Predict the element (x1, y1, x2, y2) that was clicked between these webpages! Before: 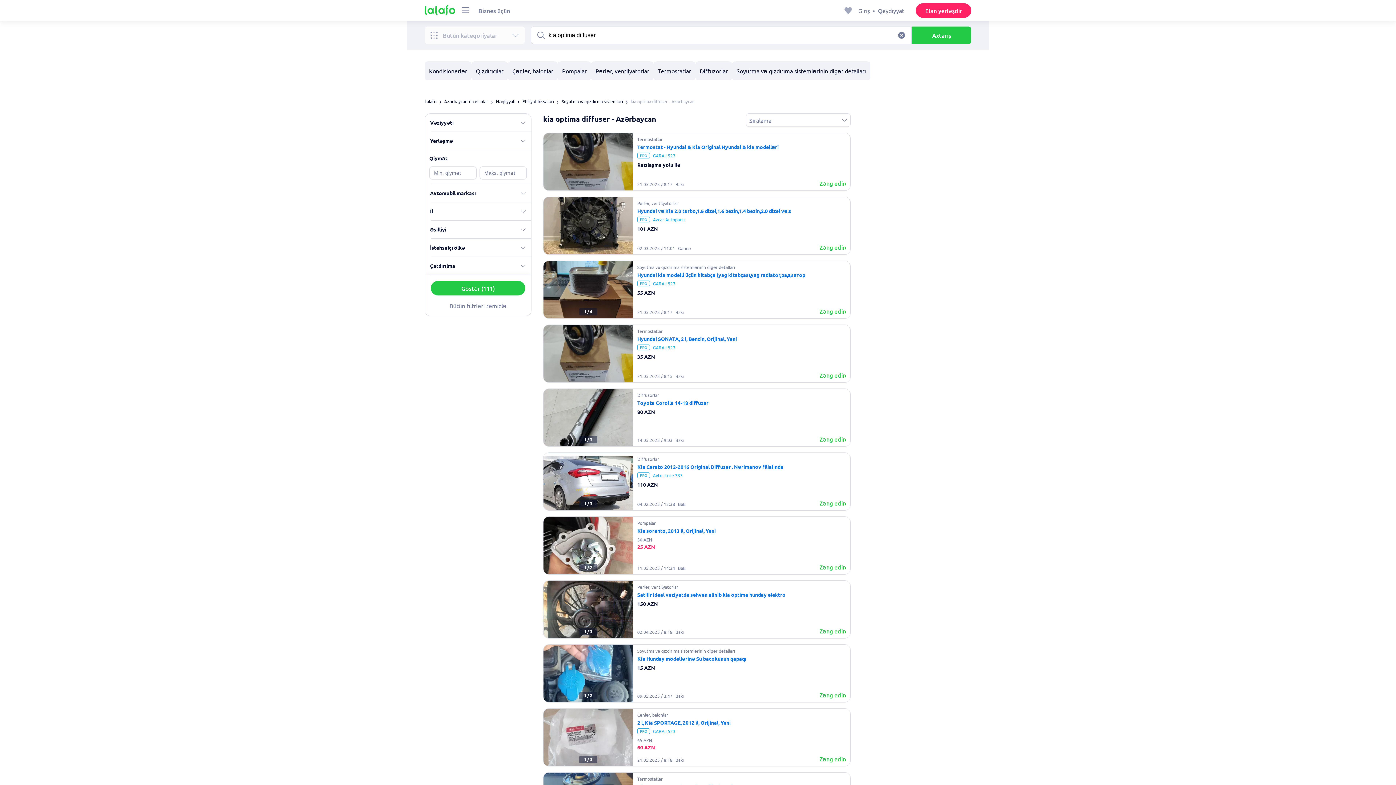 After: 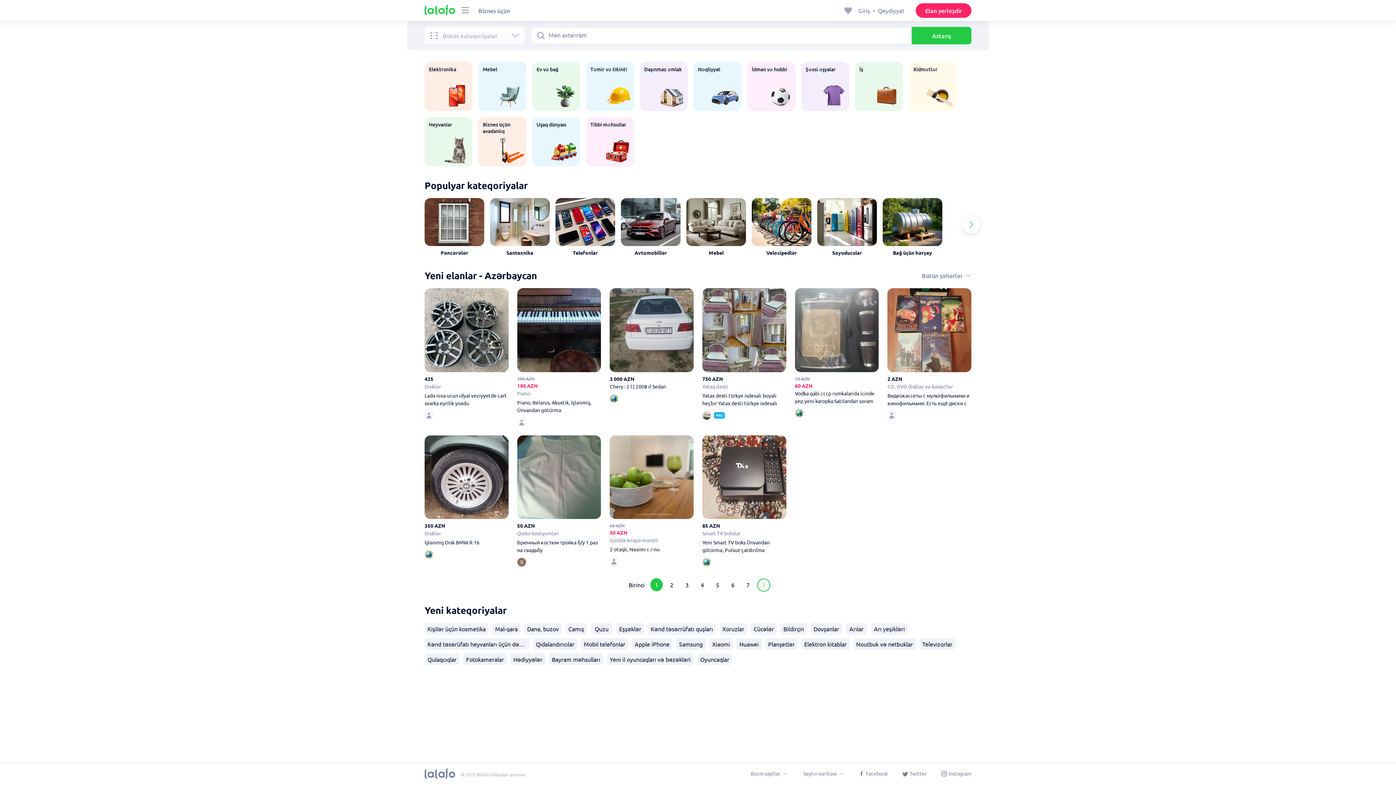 Action: bbox: (424, 4, 455, 16)